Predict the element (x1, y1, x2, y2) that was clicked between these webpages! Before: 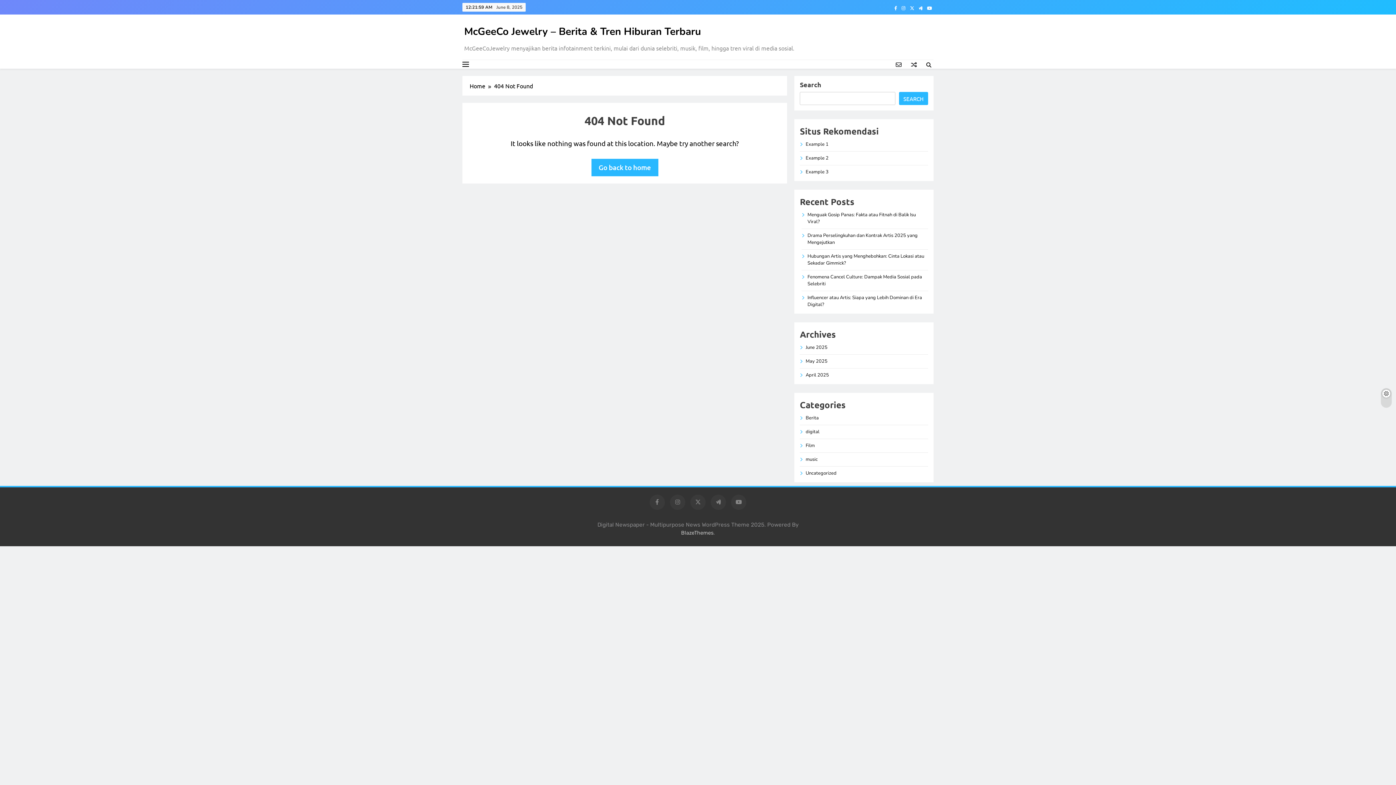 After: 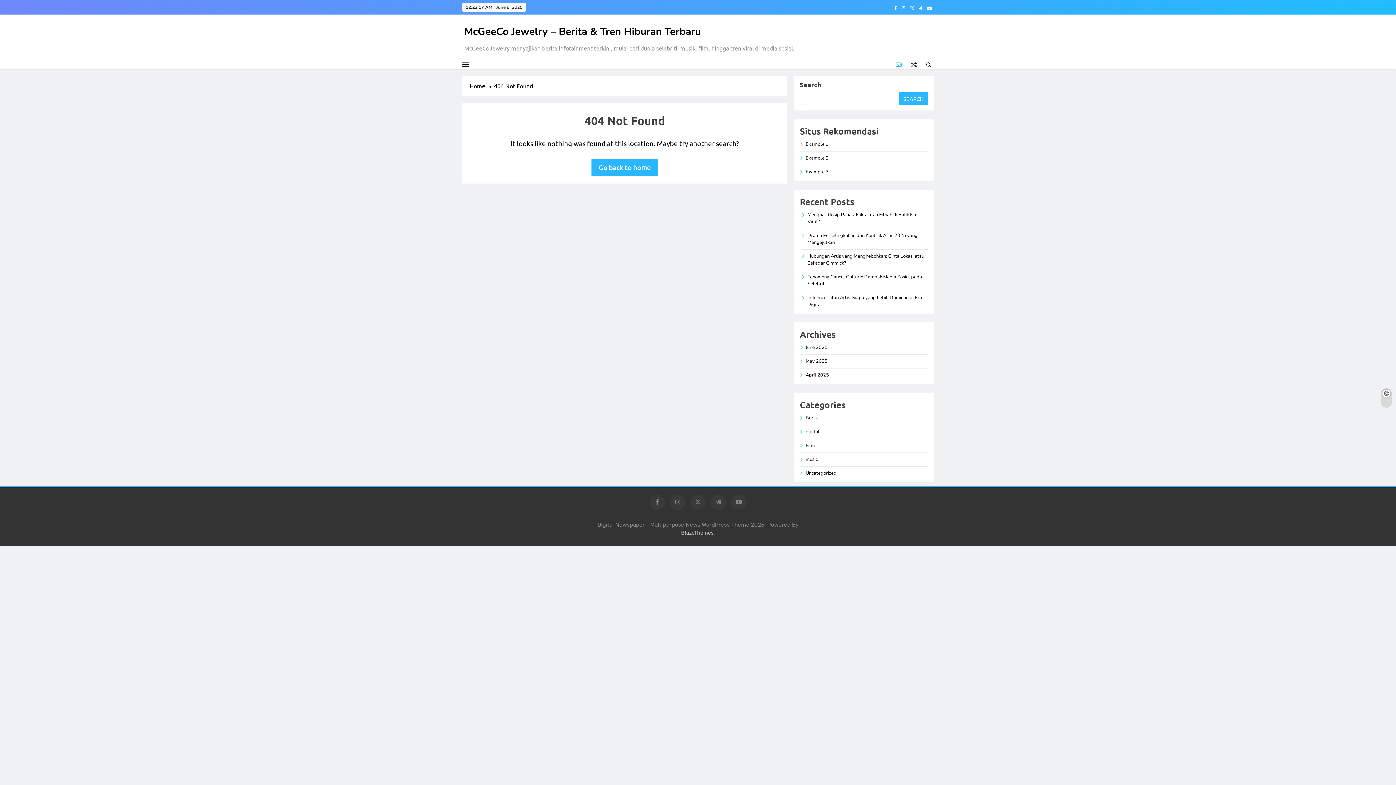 Action: bbox: (896, 60, 901, 68)